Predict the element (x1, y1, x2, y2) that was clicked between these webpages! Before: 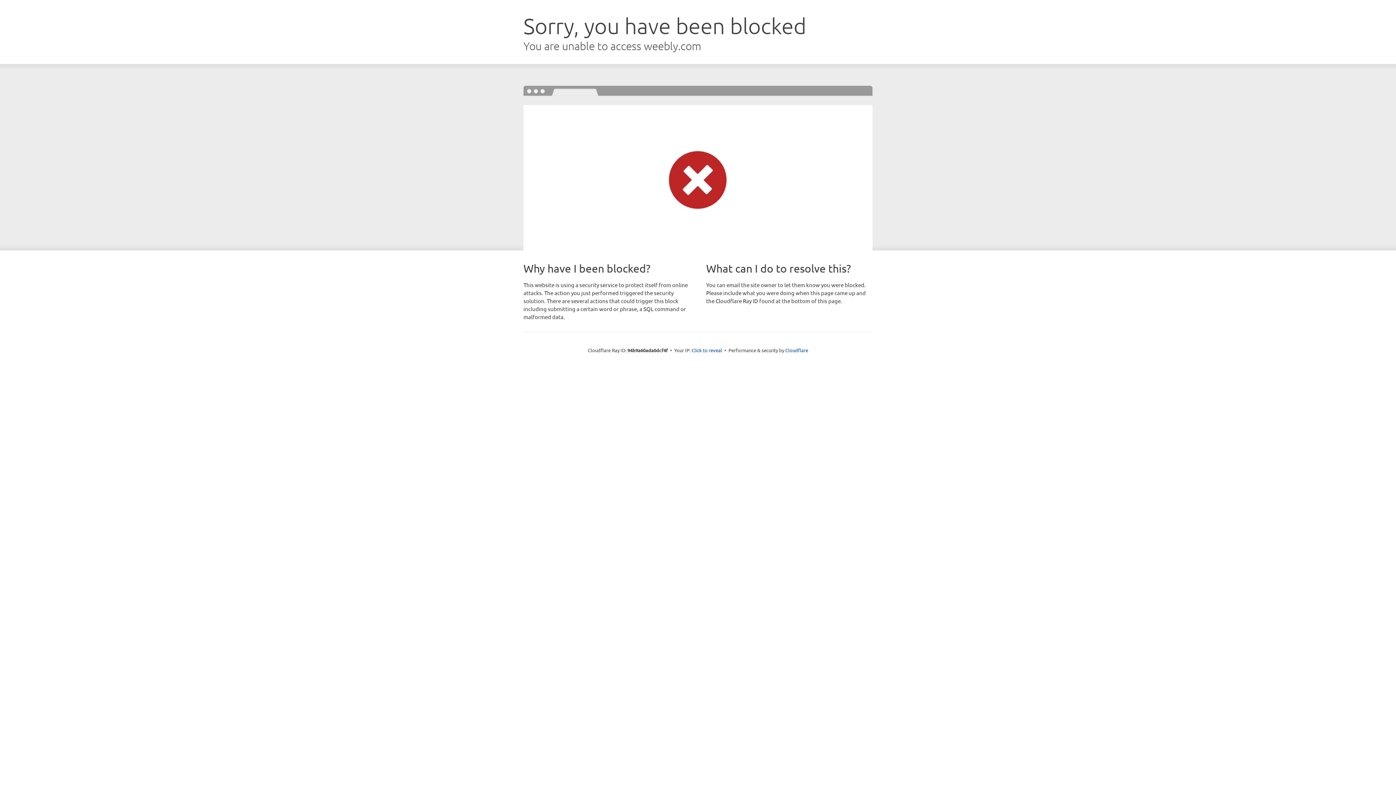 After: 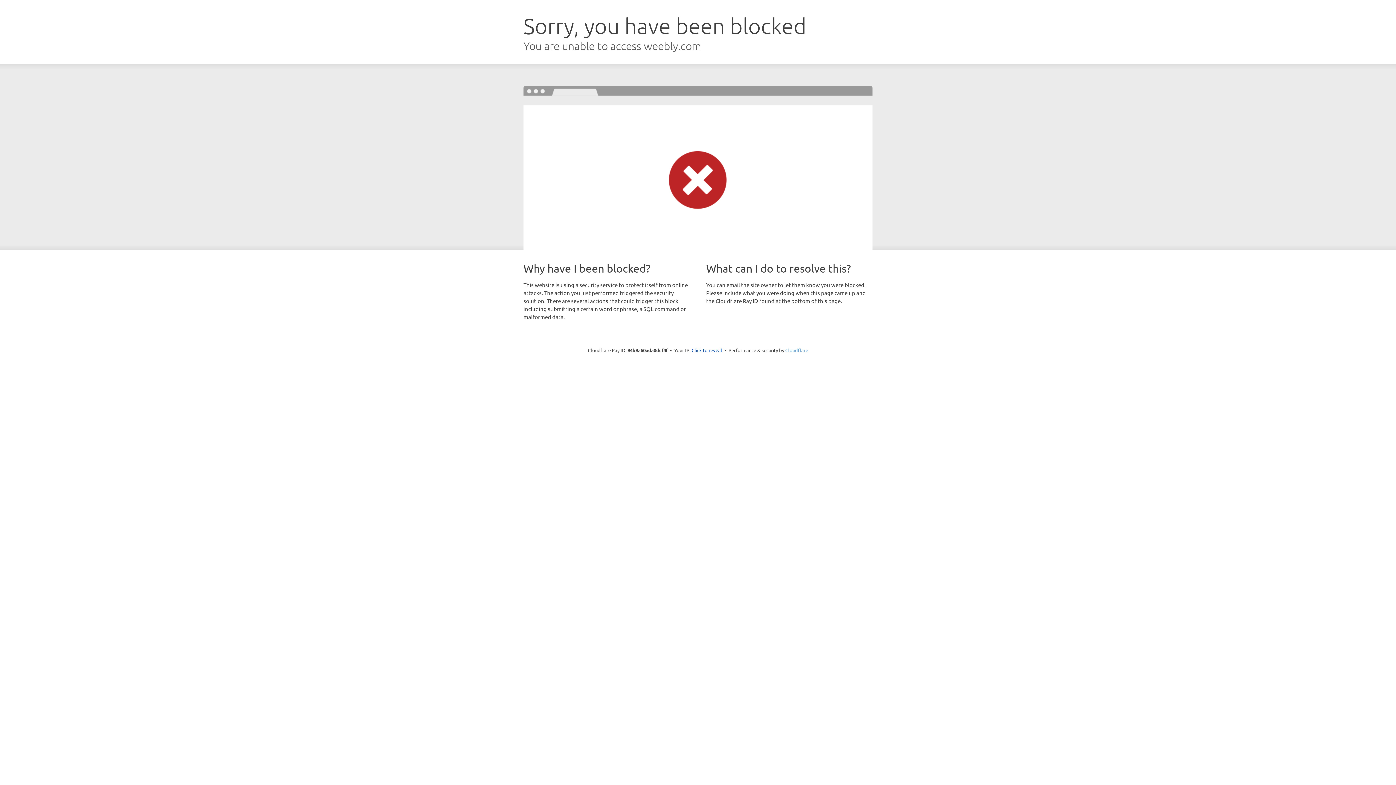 Action: label: Cloudflare bbox: (785, 347, 808, 353)